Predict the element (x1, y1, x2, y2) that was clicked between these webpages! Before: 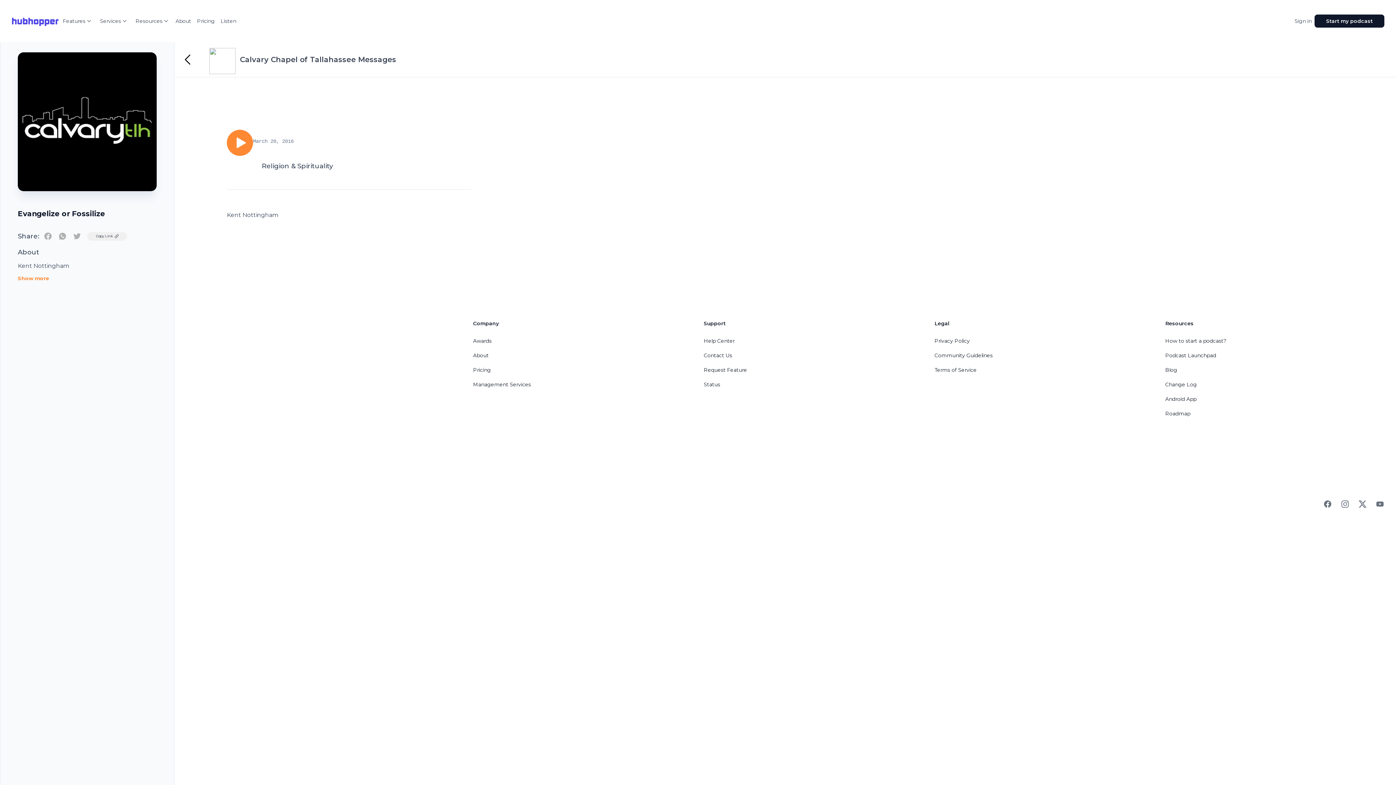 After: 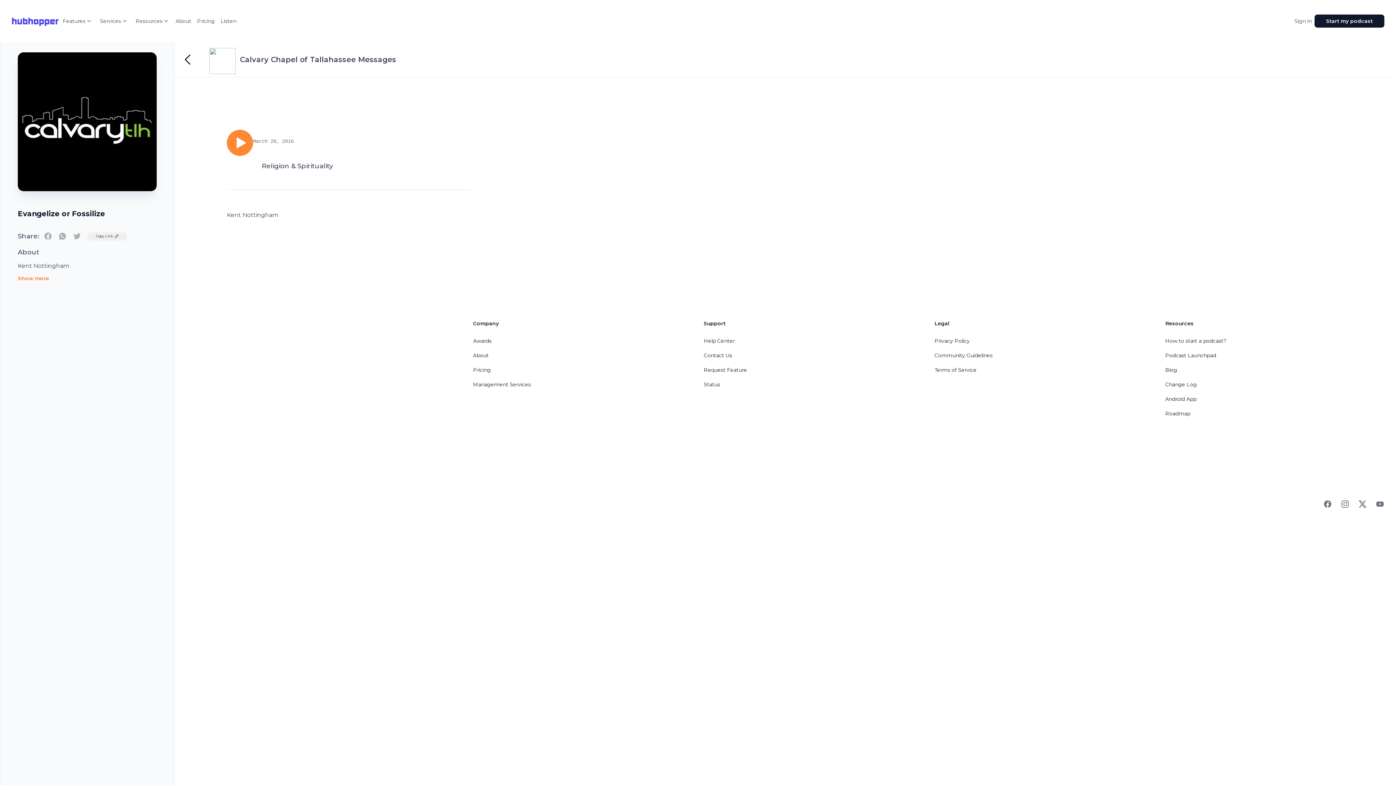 Action: bbox: (703, 337, 734, 344) label: Help Center